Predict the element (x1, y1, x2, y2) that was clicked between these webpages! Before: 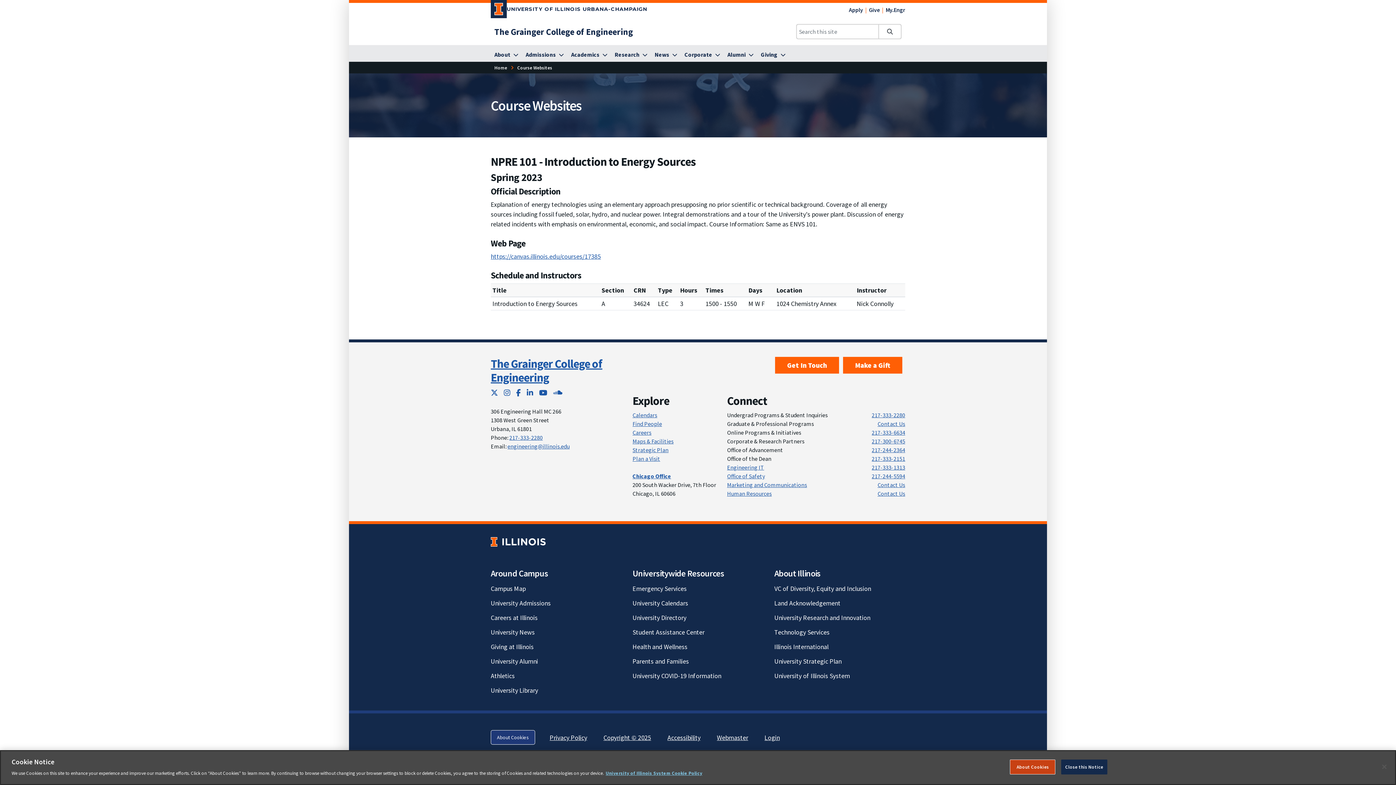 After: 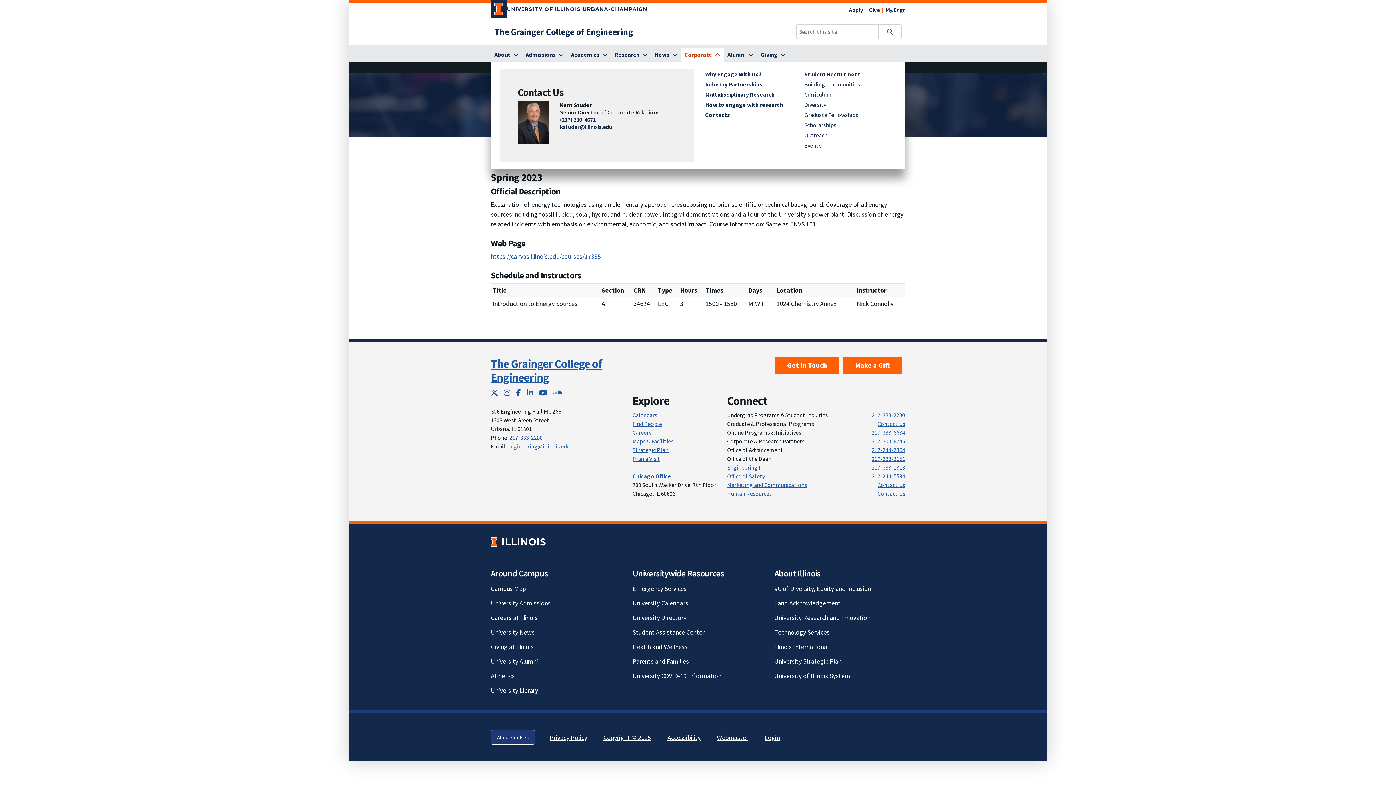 Action: bbox: (681, 48, 724, 61) label: Corporate; Link opens in new tab